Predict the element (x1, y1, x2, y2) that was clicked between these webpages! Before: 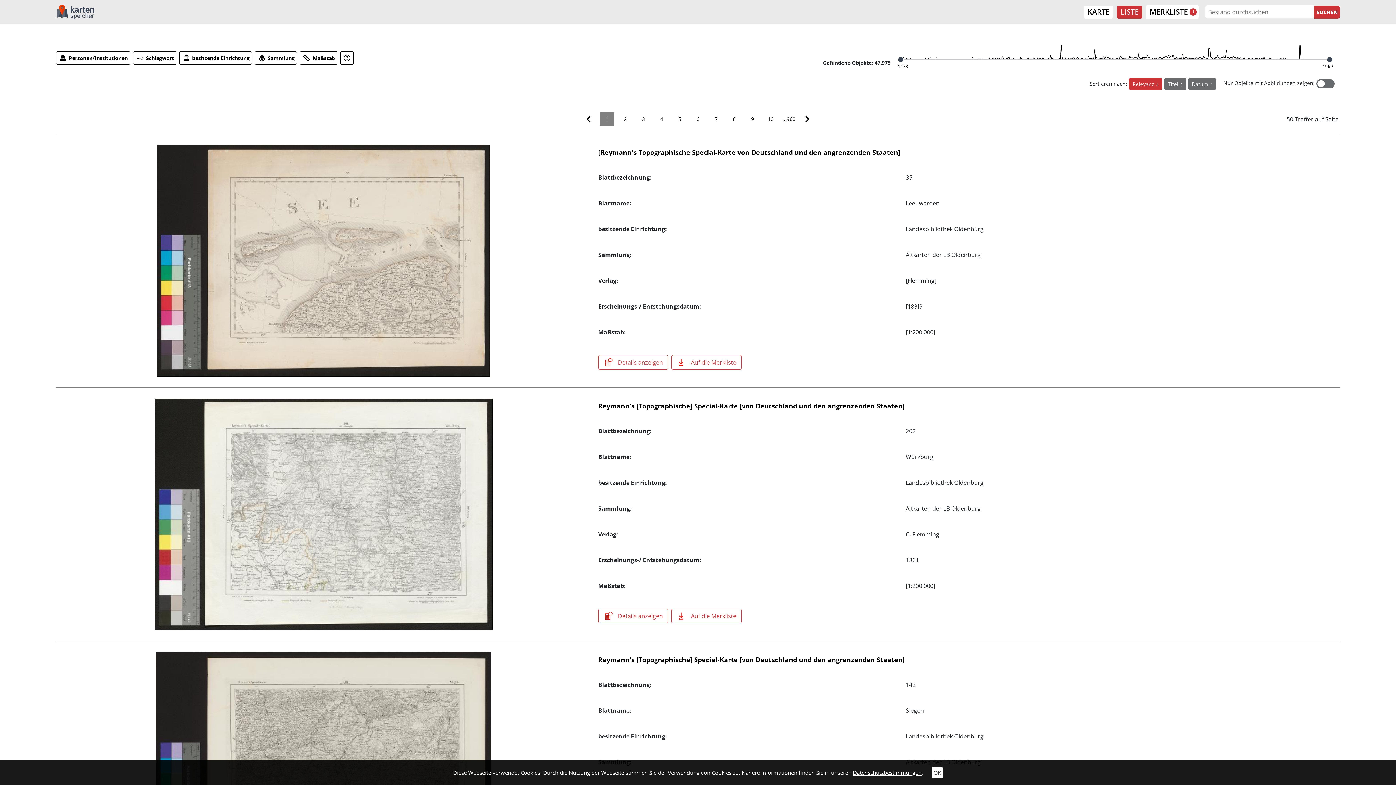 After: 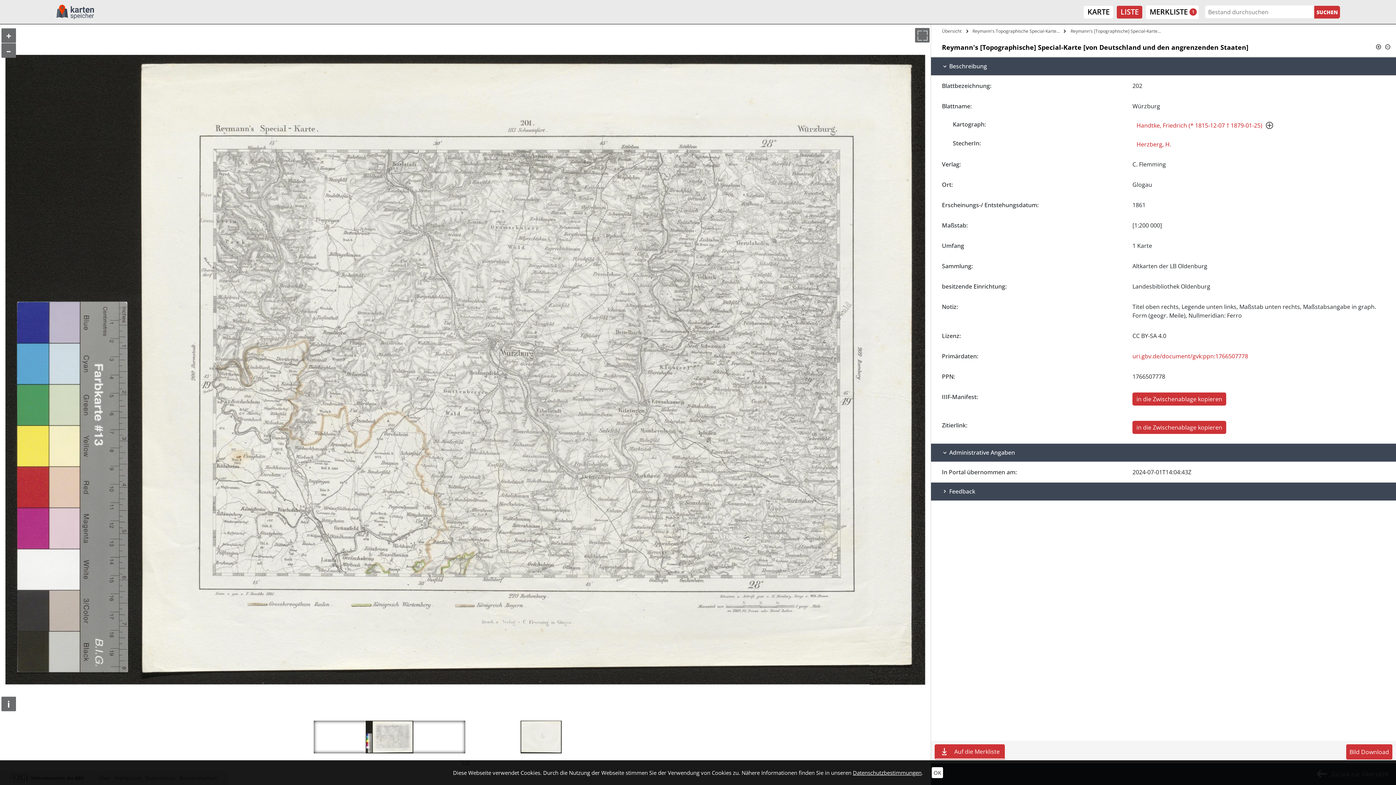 Action: bbox: (55, 395, 591, 634)